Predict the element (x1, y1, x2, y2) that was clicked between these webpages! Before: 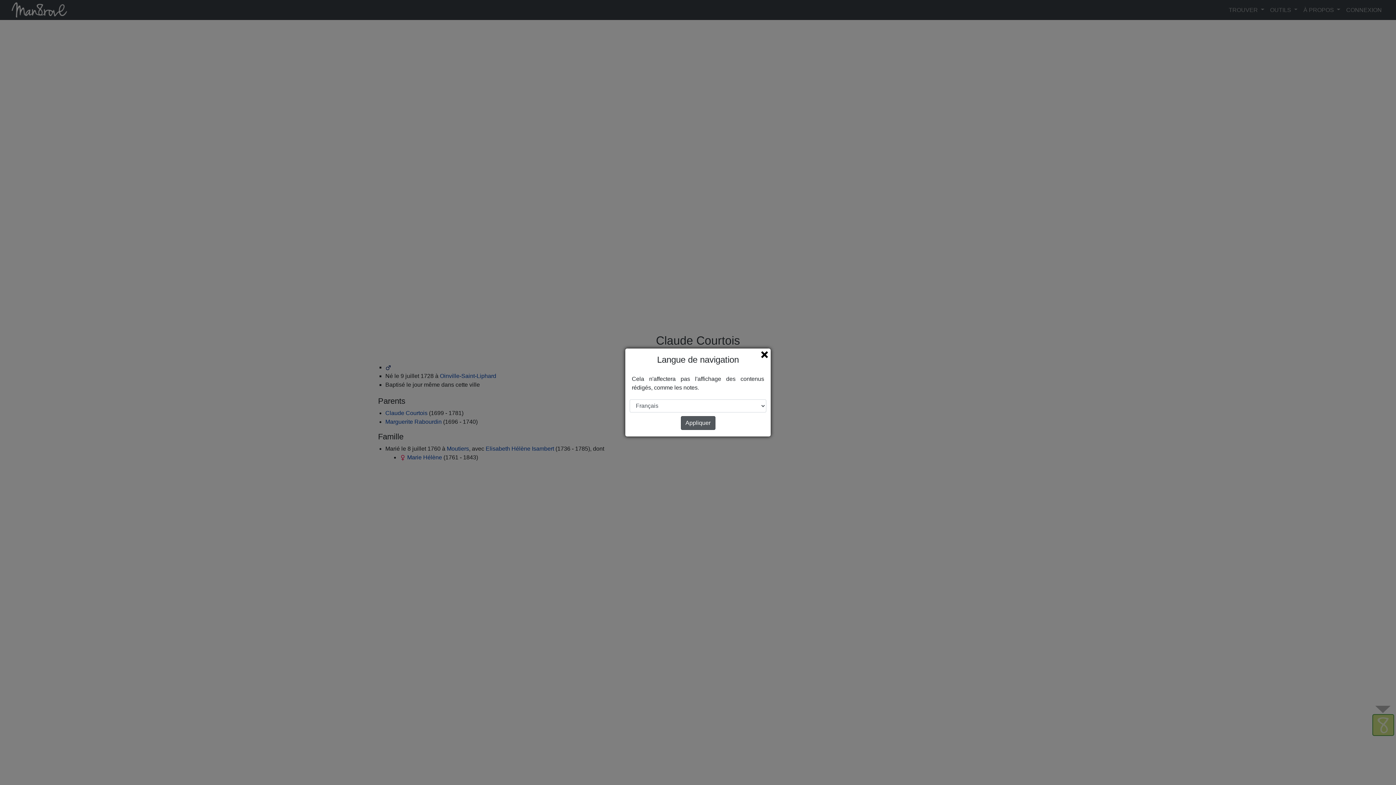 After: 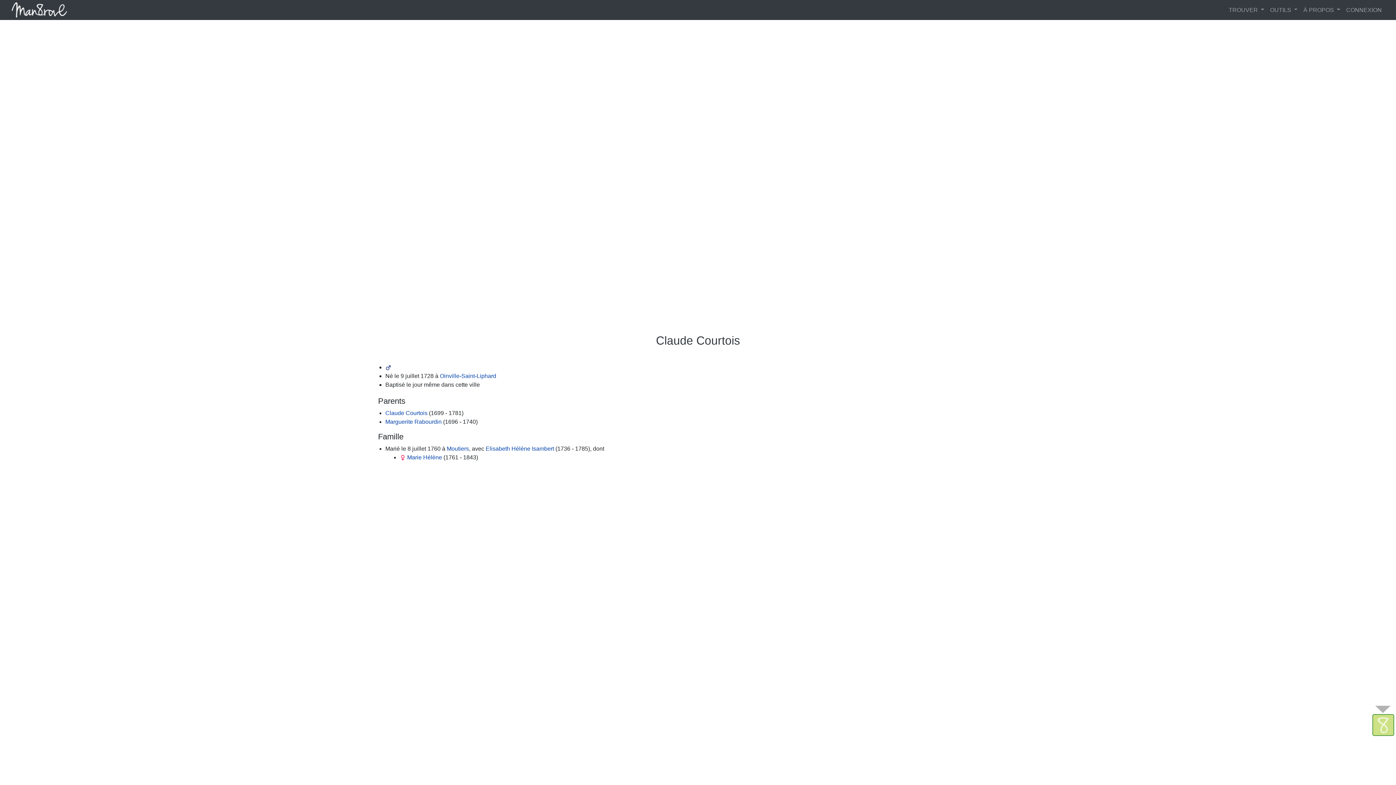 Action: label: Appliquer bbox: (680, 416, 715, 430)